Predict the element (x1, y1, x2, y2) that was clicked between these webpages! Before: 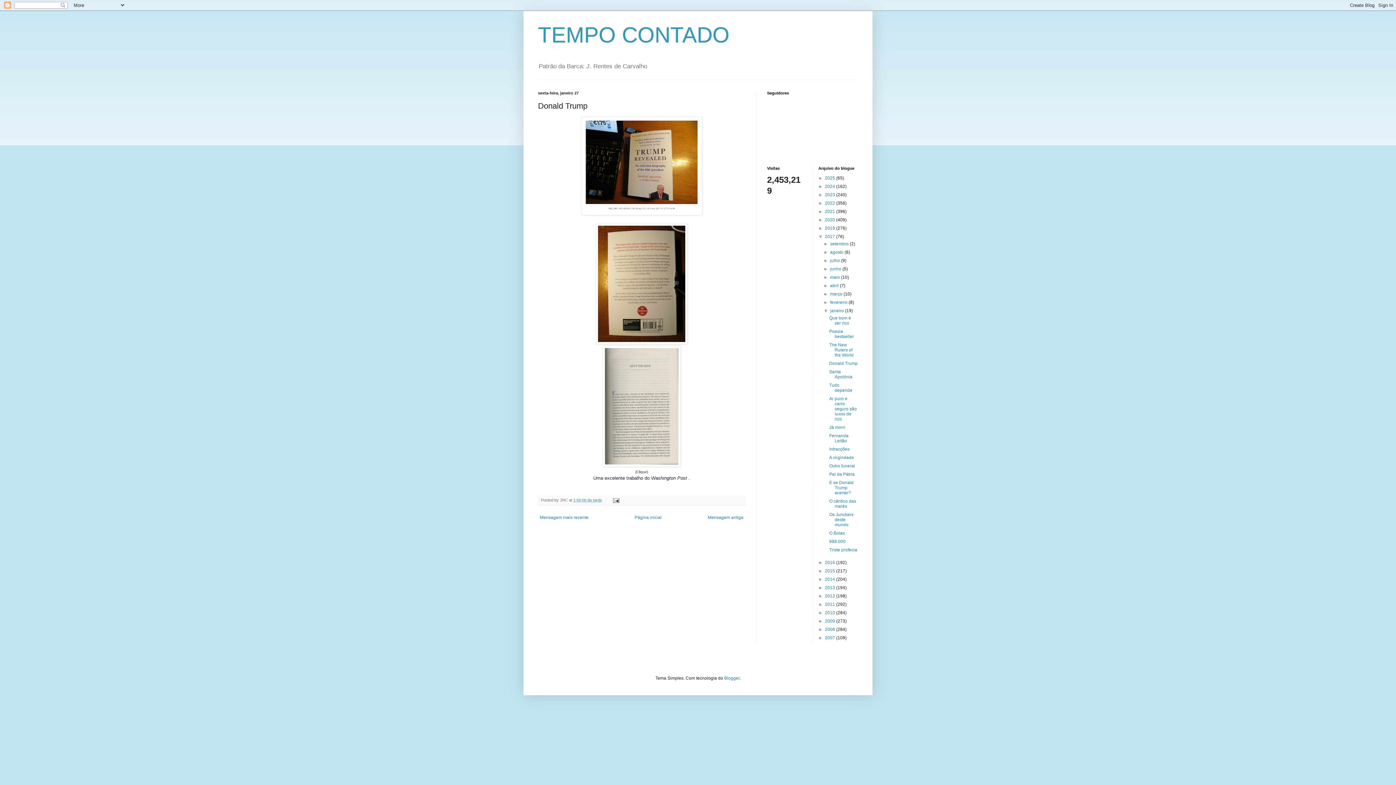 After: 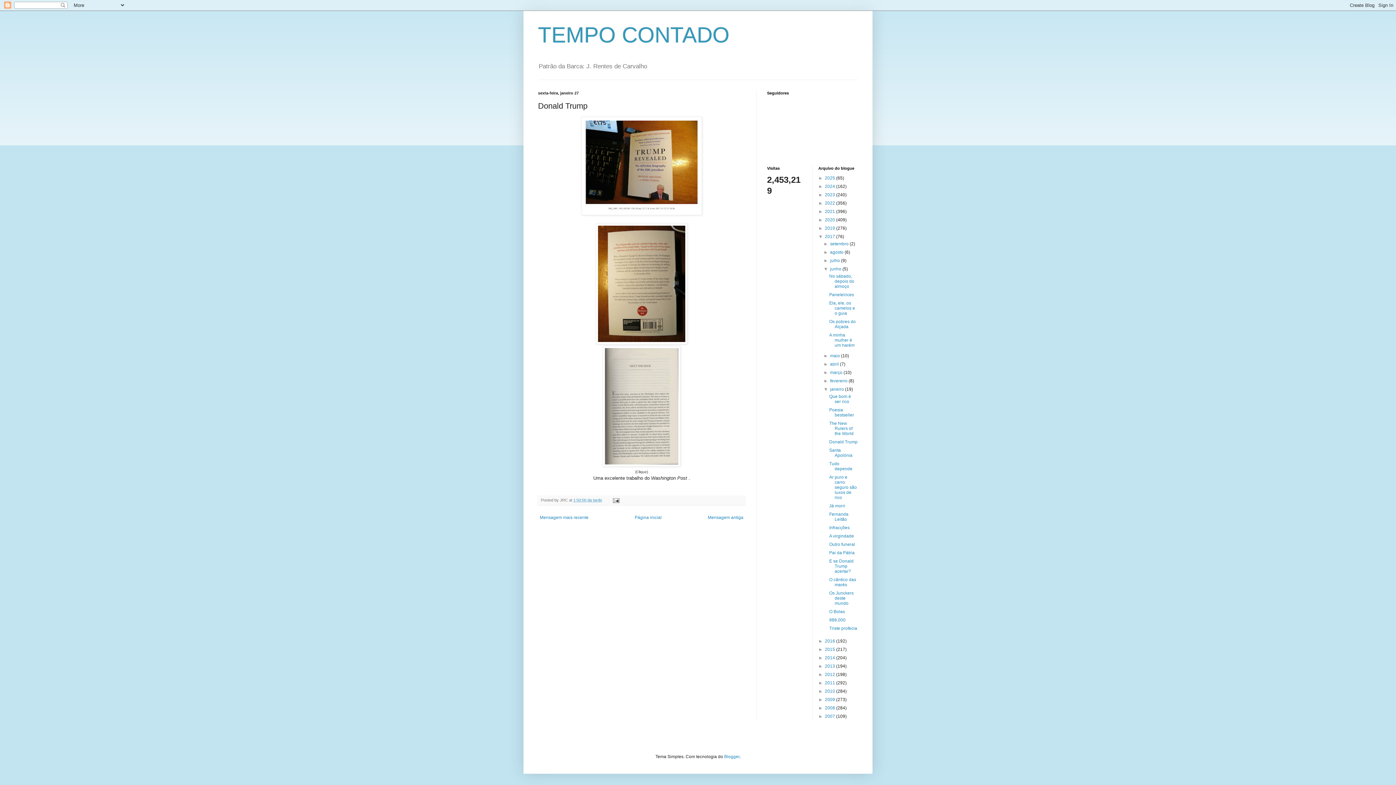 Action: bbox: (823, 266, 830, 271) label: ►  